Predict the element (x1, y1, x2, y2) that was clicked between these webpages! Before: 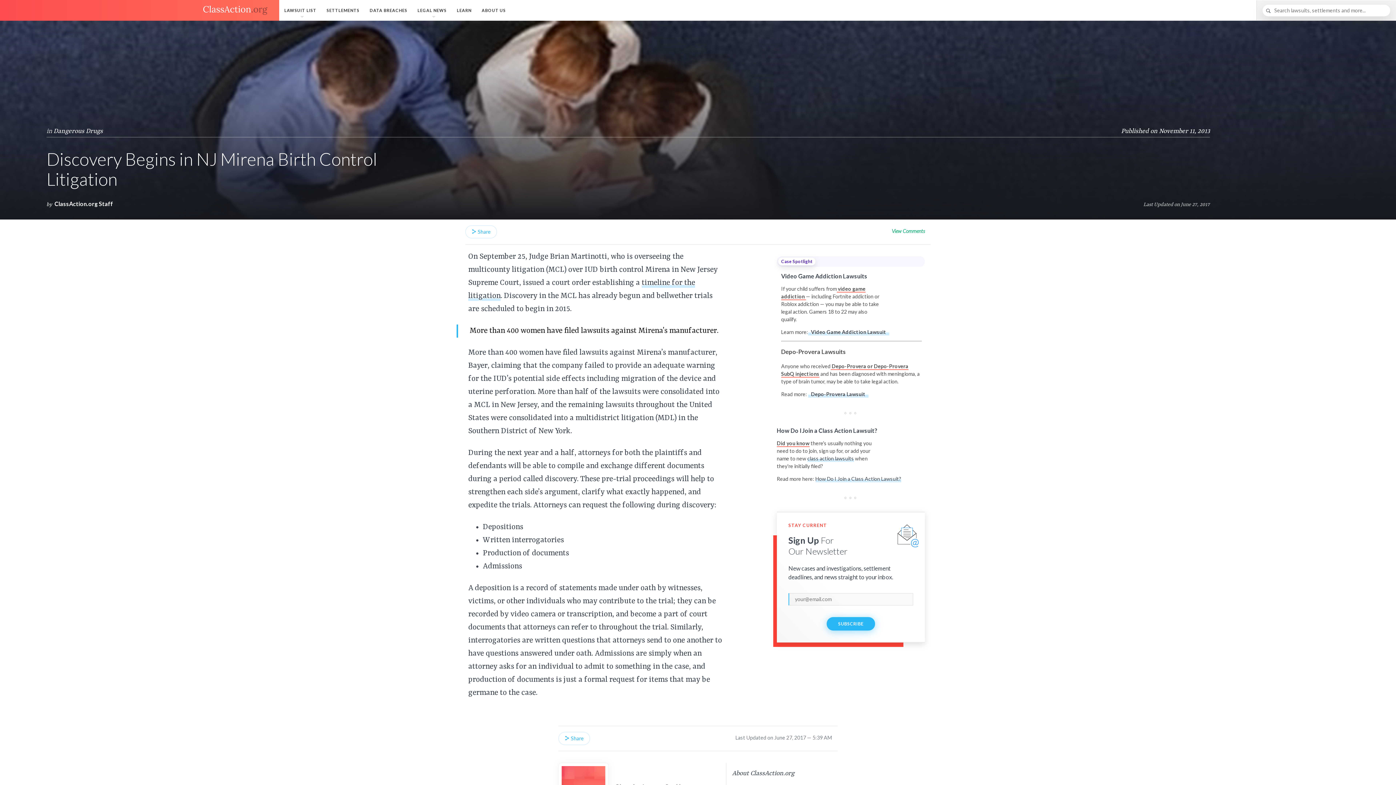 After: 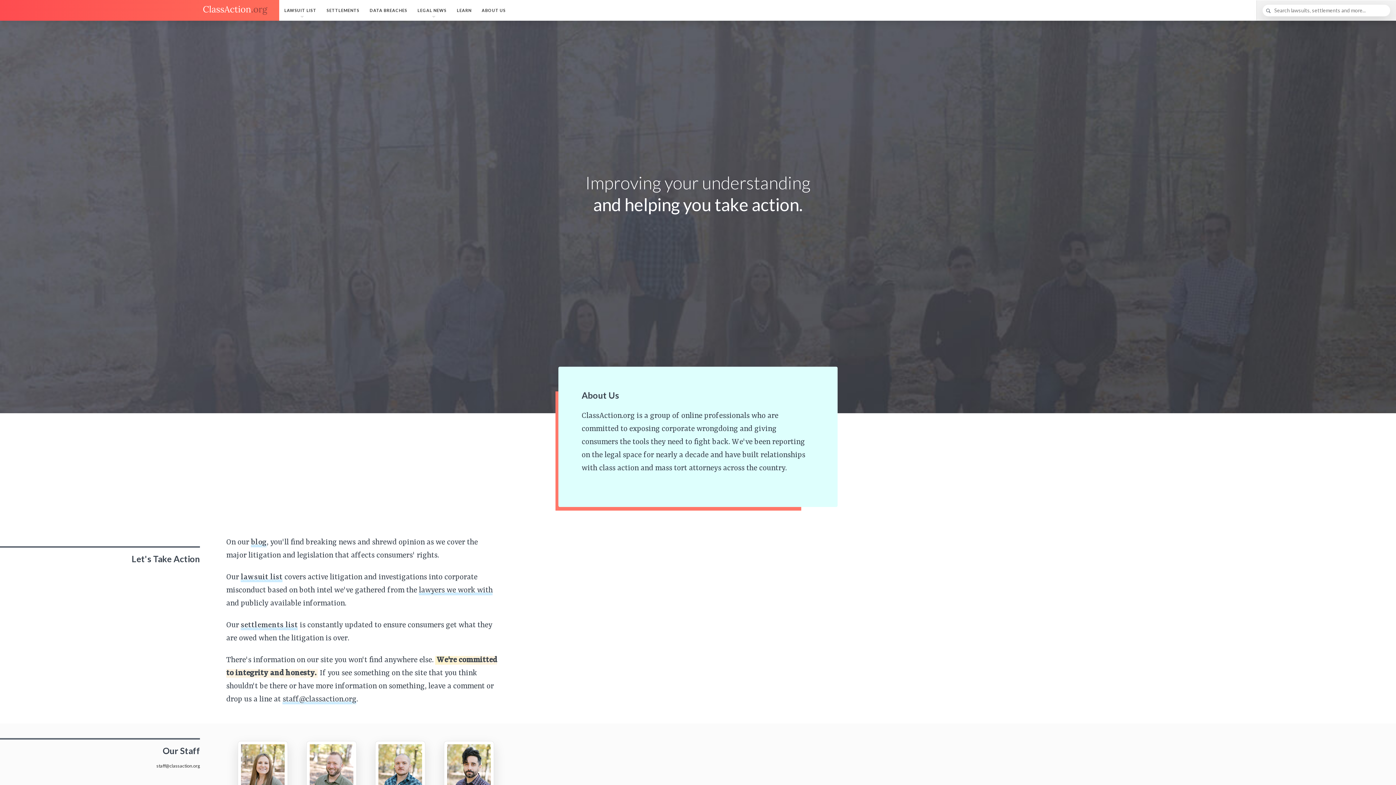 Action: label: ABOUT US bbox: (476, 0, 510, 20)